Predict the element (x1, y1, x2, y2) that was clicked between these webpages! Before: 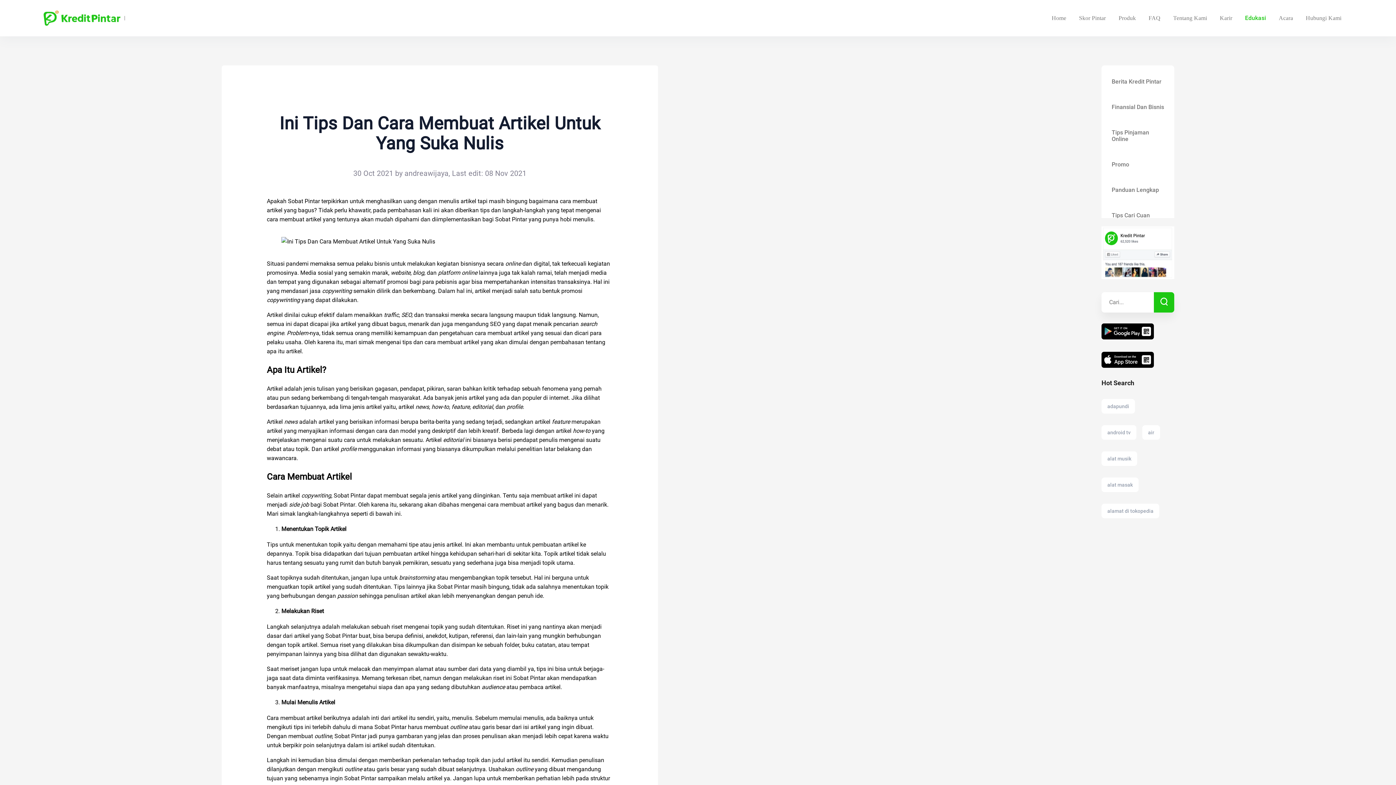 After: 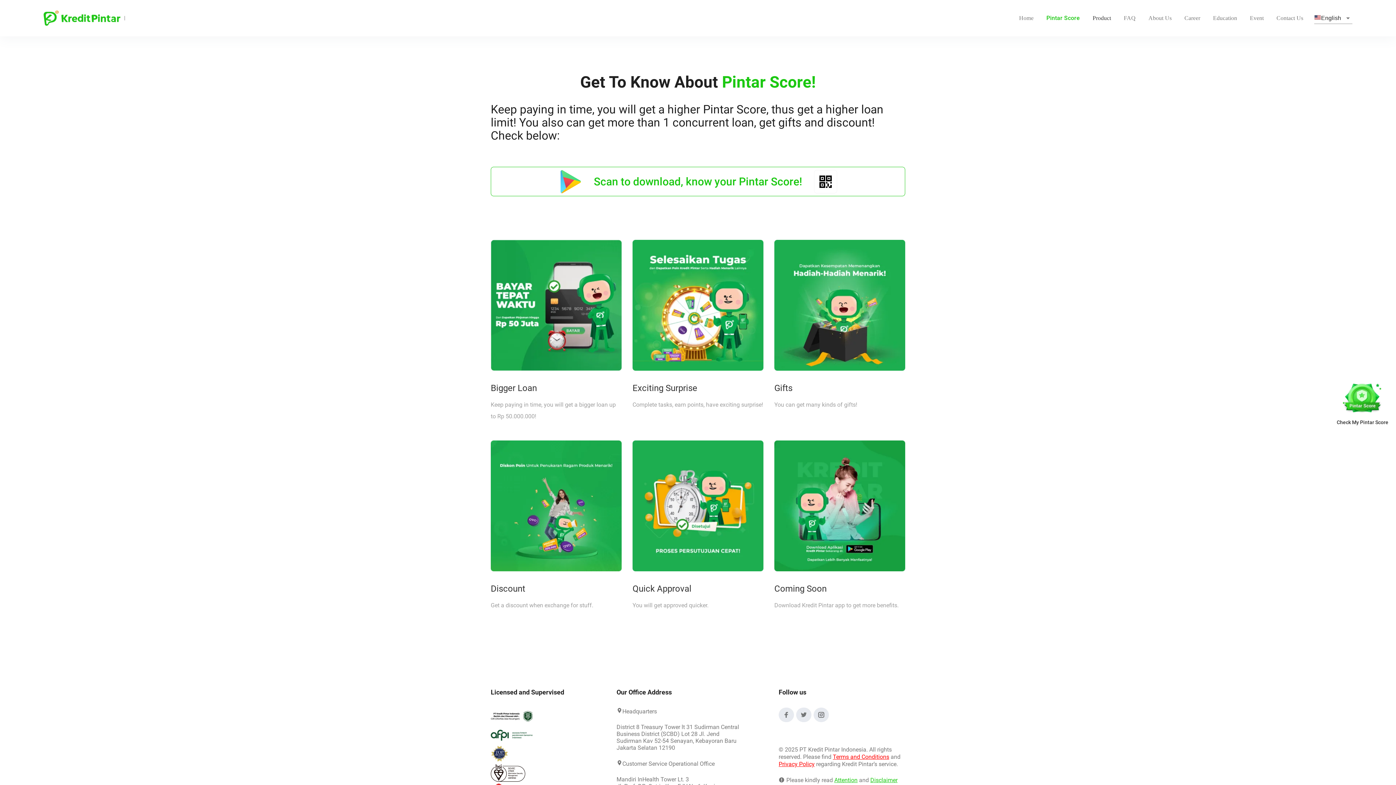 Action: bbox: (1079, 14, 1106, 21) label: Skor Pintar